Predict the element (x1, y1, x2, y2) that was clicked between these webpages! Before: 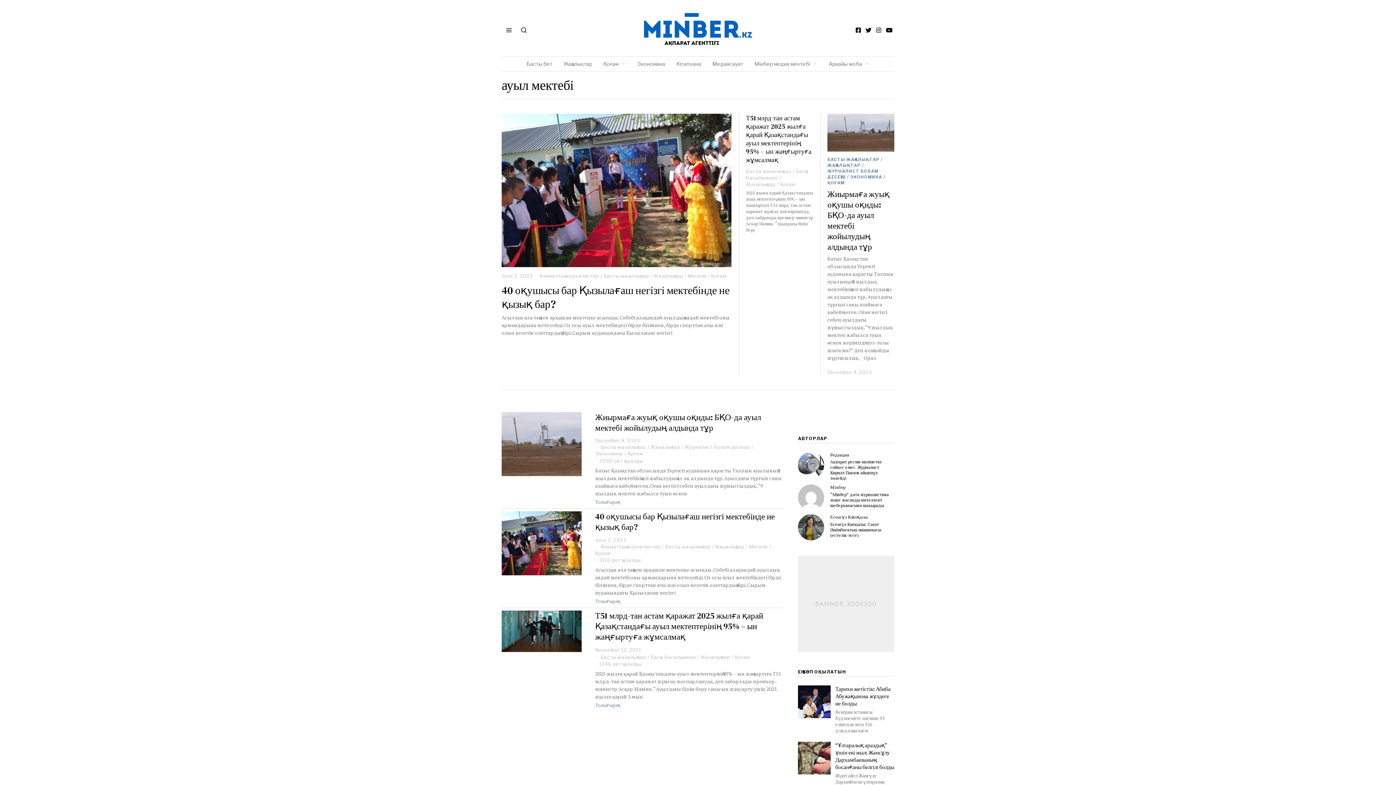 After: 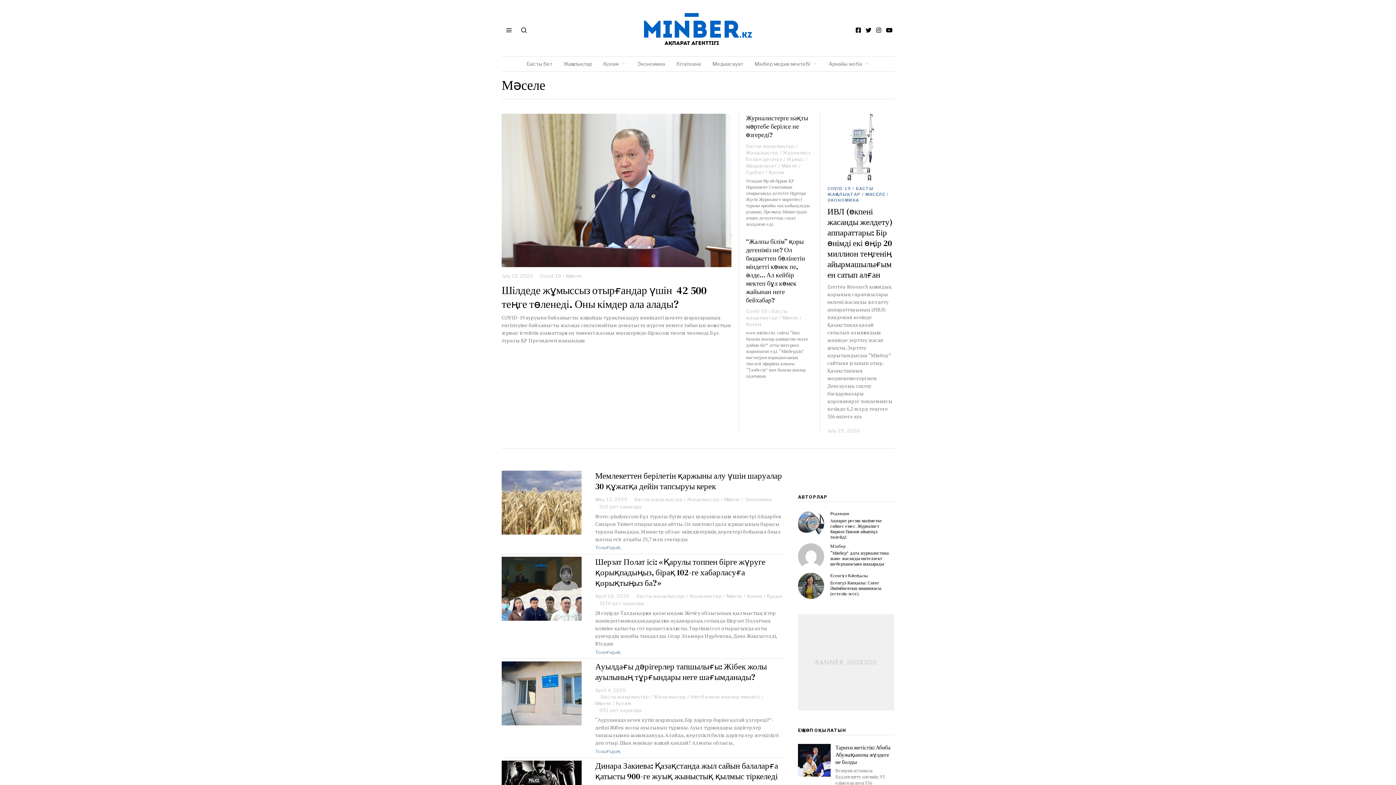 Action: bbox: (687, 273, 706, 278) label: Мәселе